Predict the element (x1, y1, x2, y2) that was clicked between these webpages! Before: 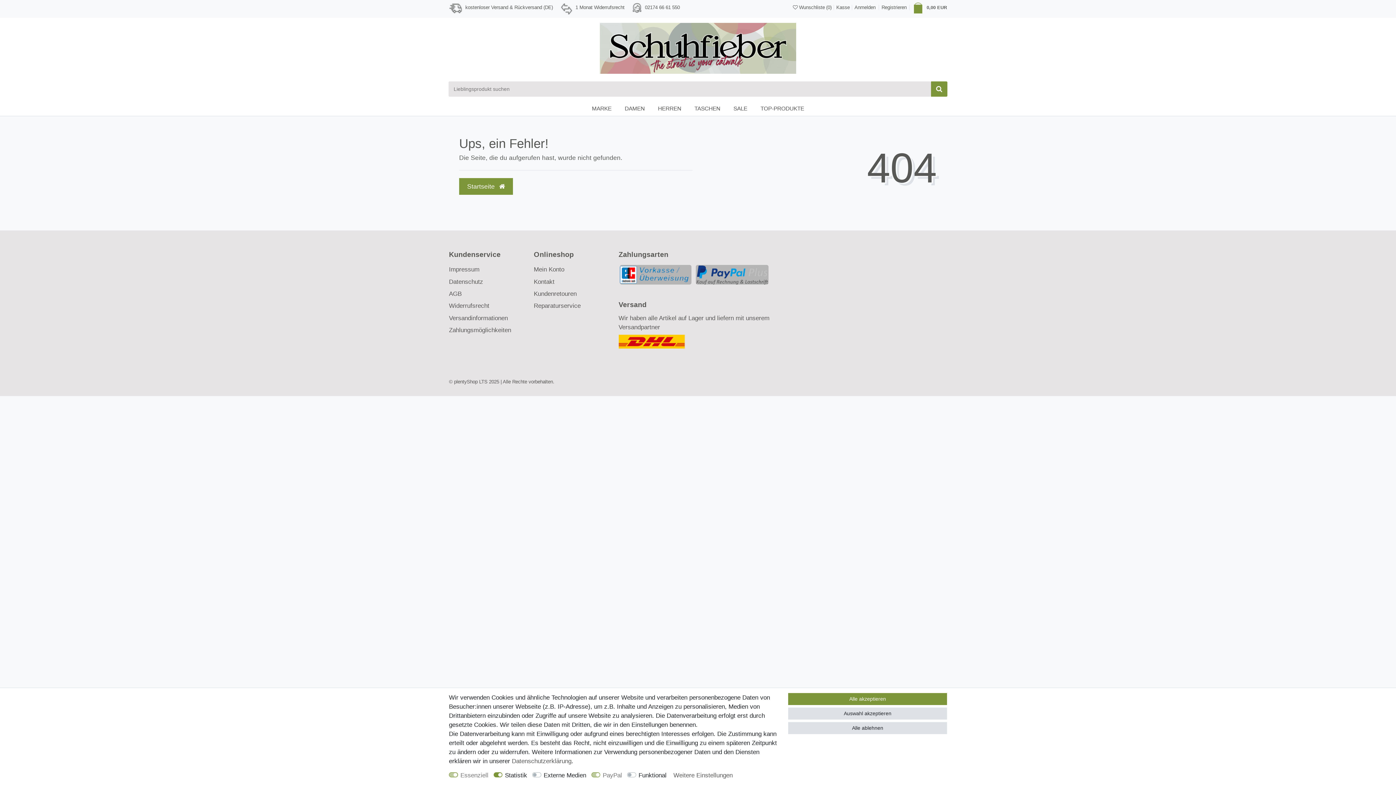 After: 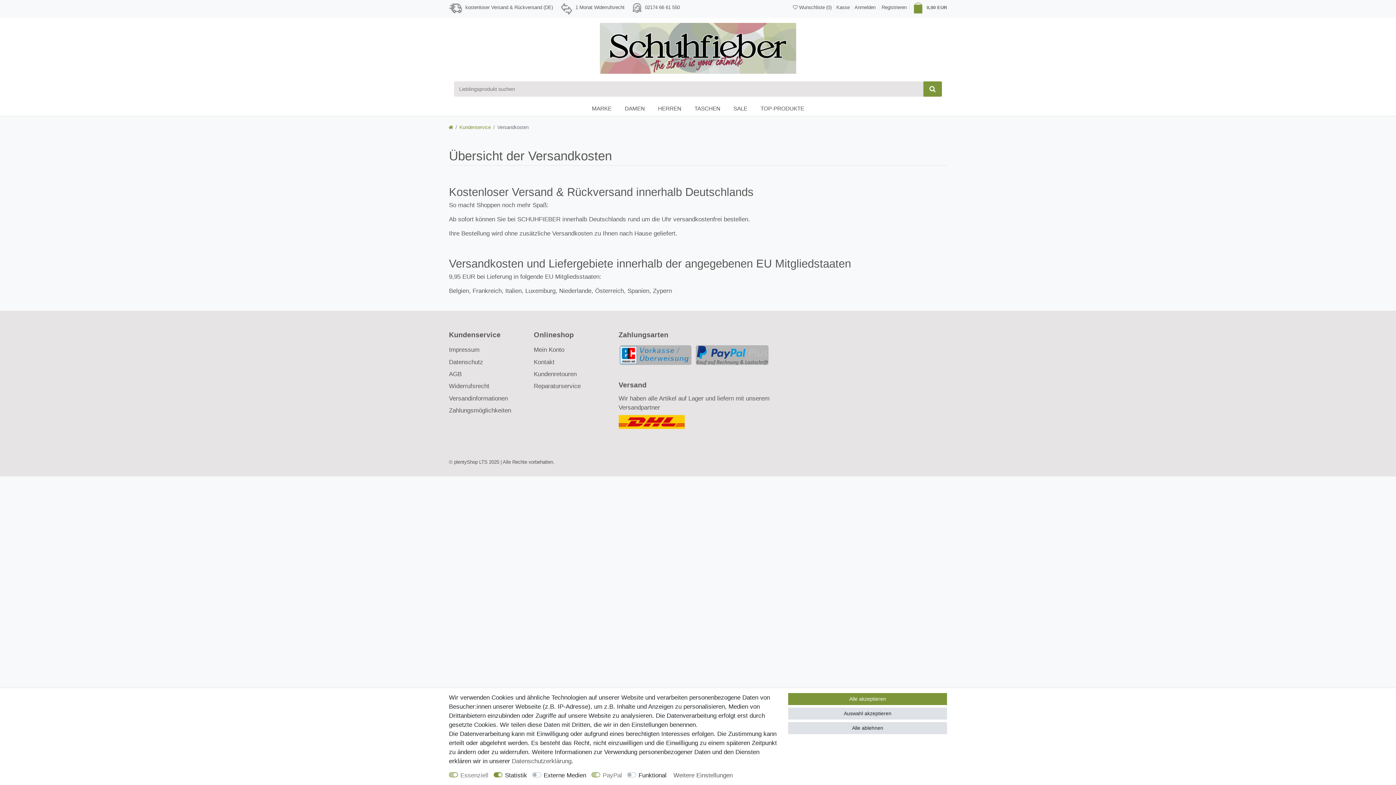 Action: bbox: (465, 4, 553, 10) label: kostenloser Versand & Rückversand (DE)